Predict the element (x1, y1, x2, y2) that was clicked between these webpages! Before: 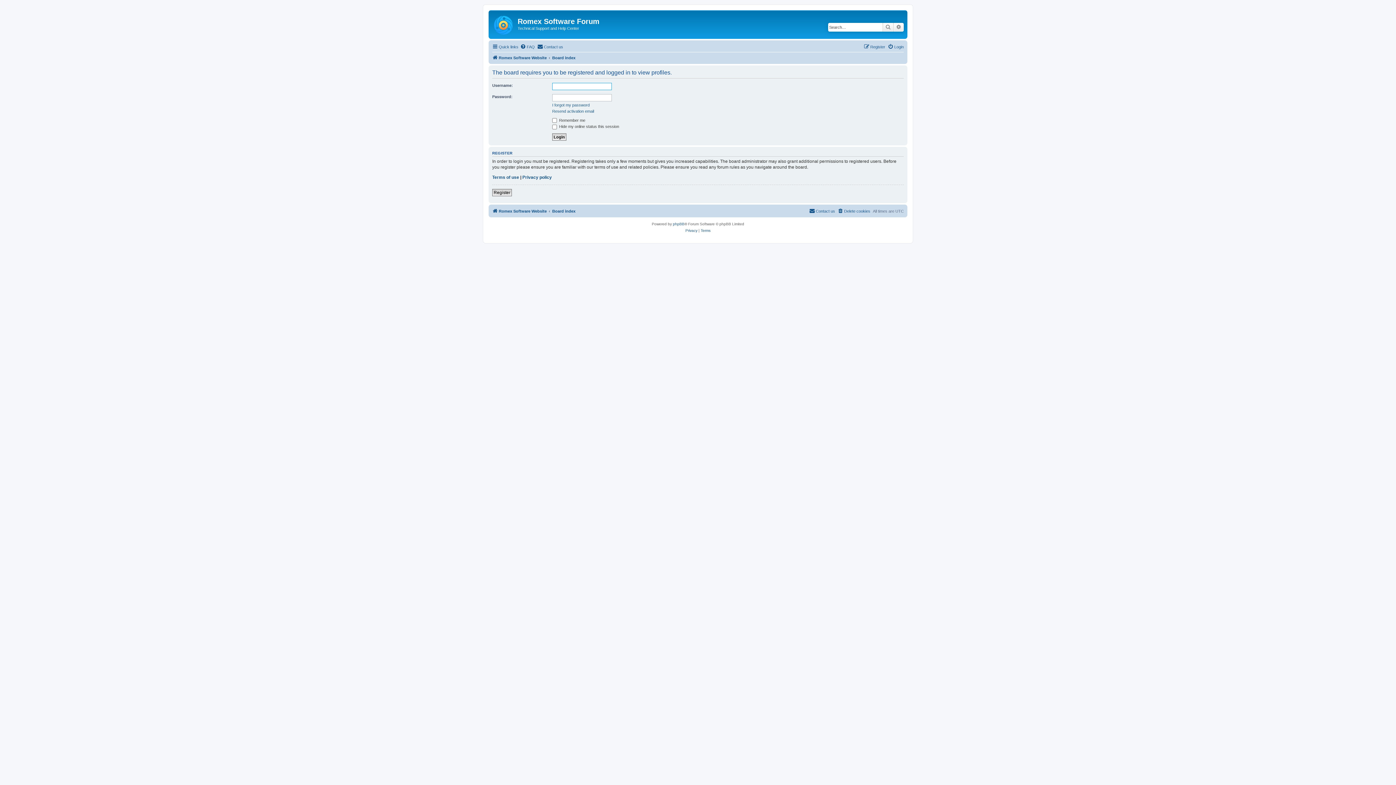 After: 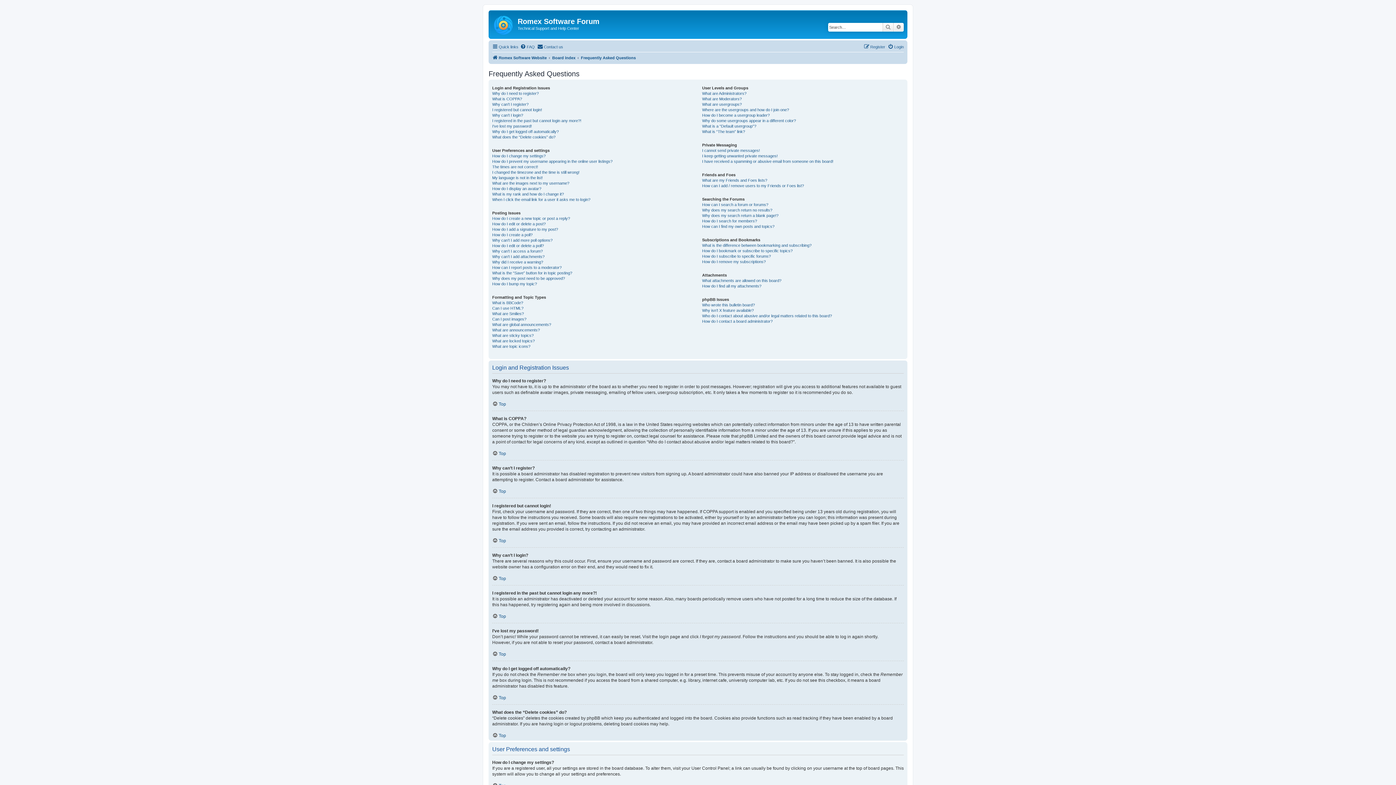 Action: label: FAQ bbox: (520, 42, 534, 51)